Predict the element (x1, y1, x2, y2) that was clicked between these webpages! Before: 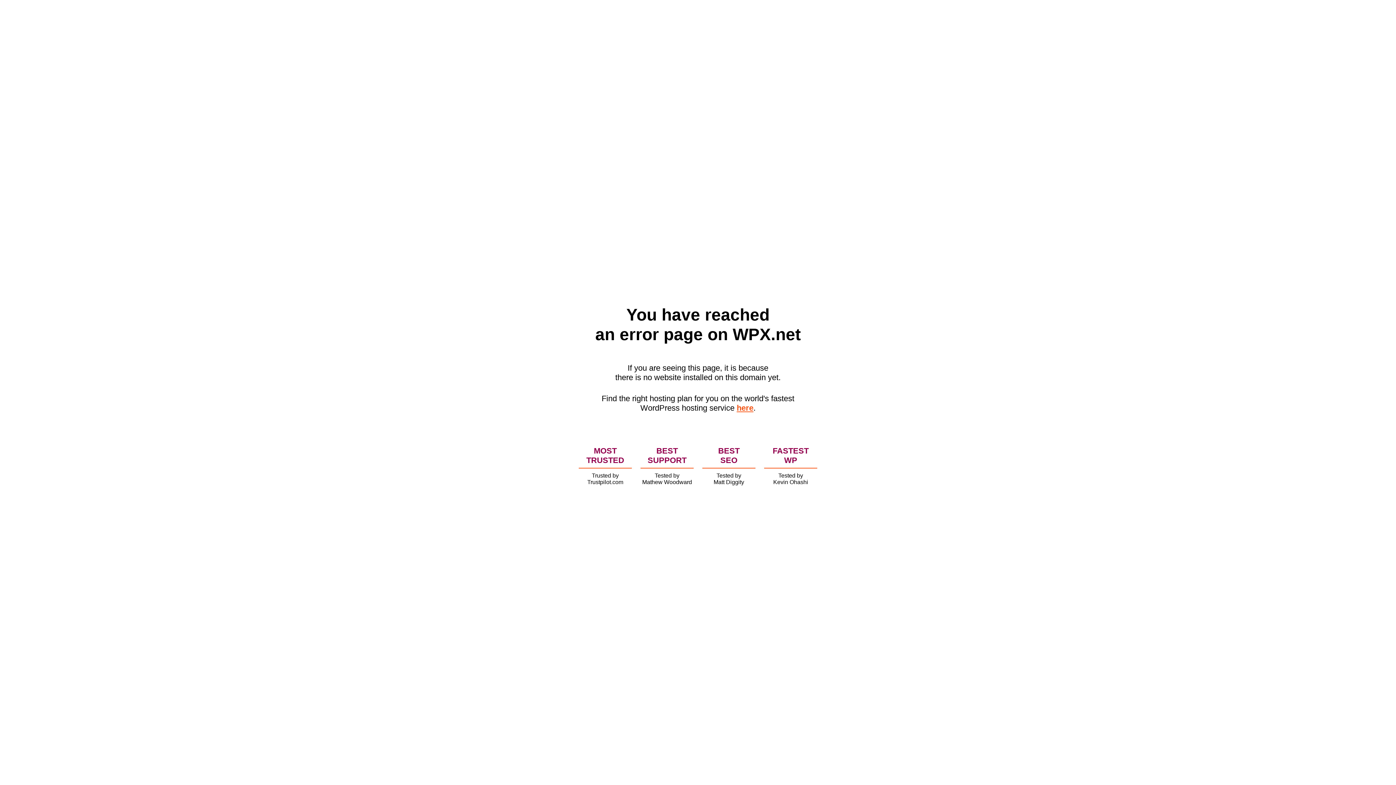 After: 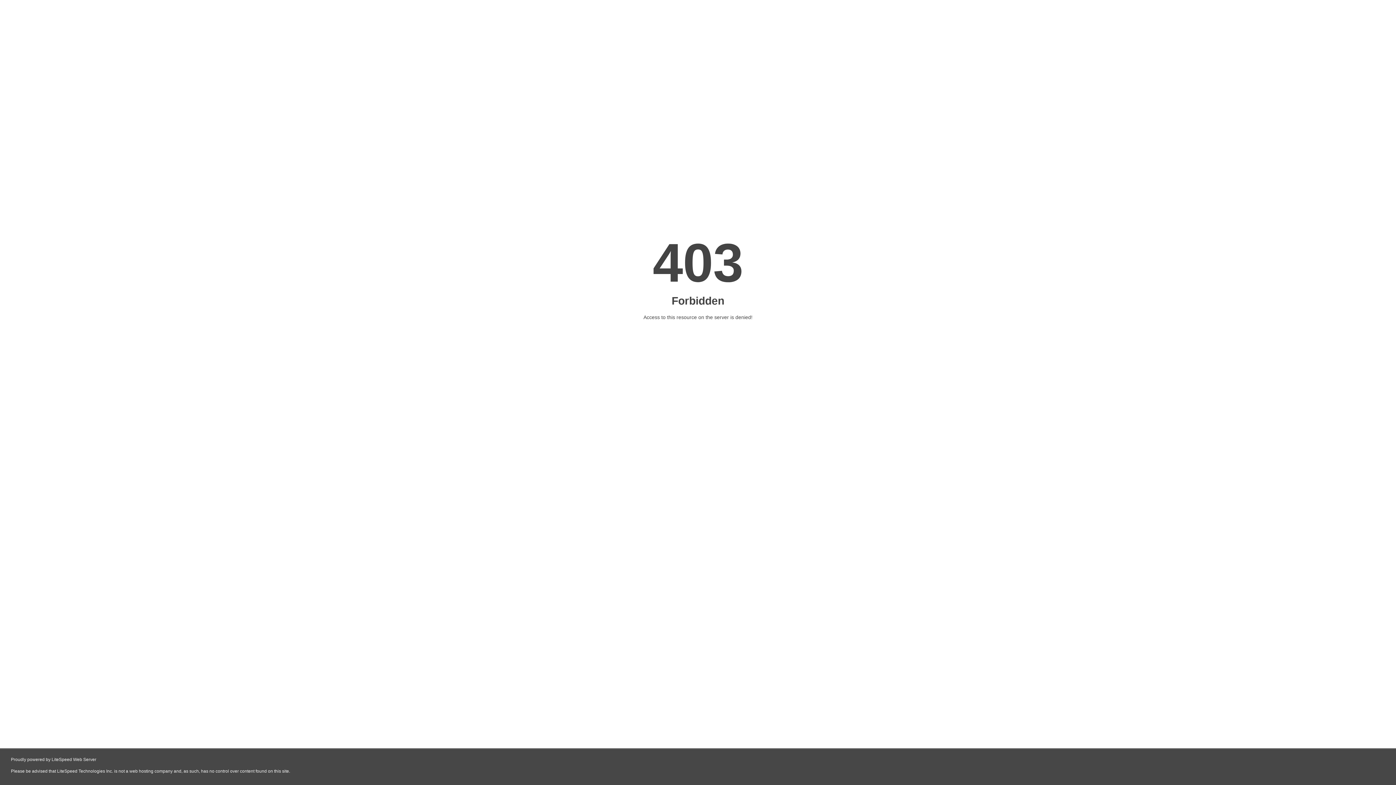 Action: bbox: (736, 403, 753, 412) label: here